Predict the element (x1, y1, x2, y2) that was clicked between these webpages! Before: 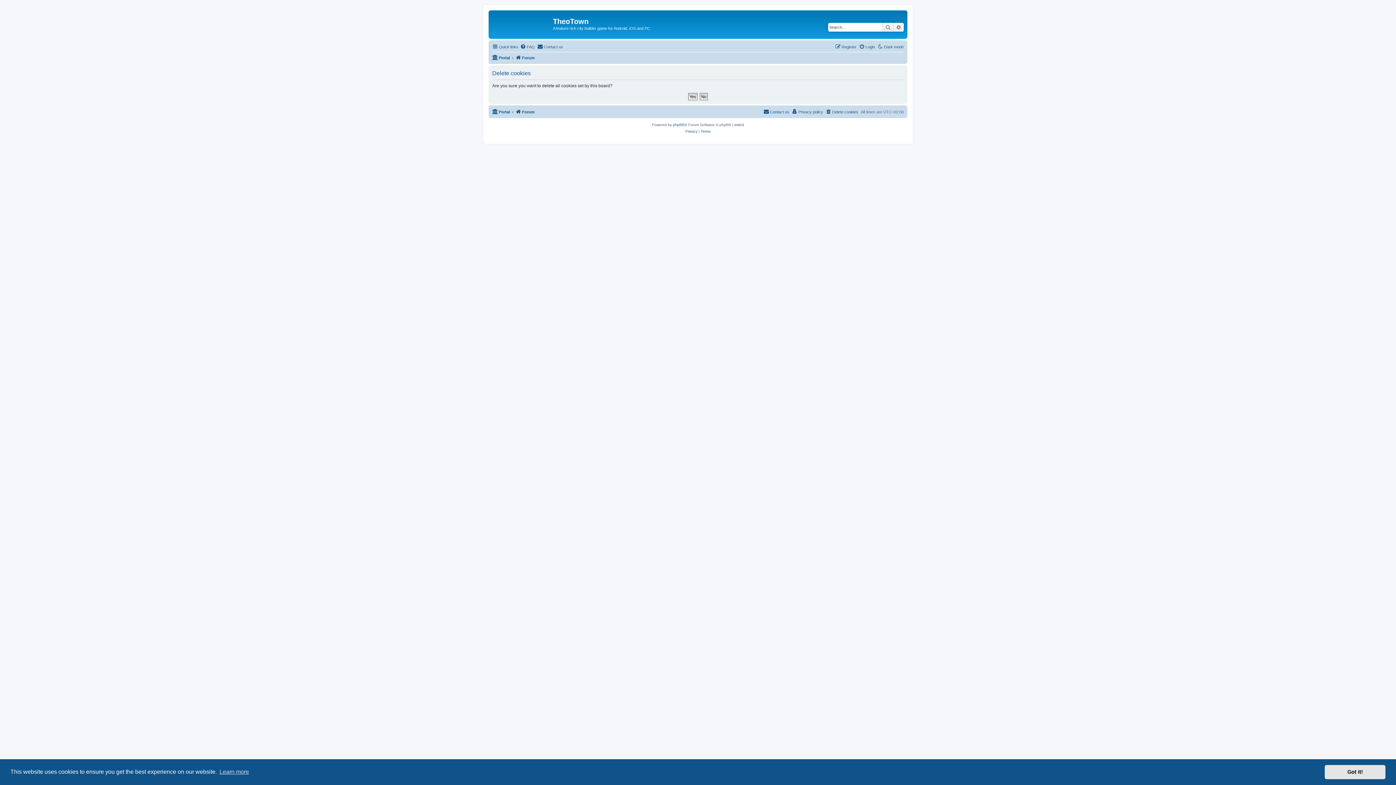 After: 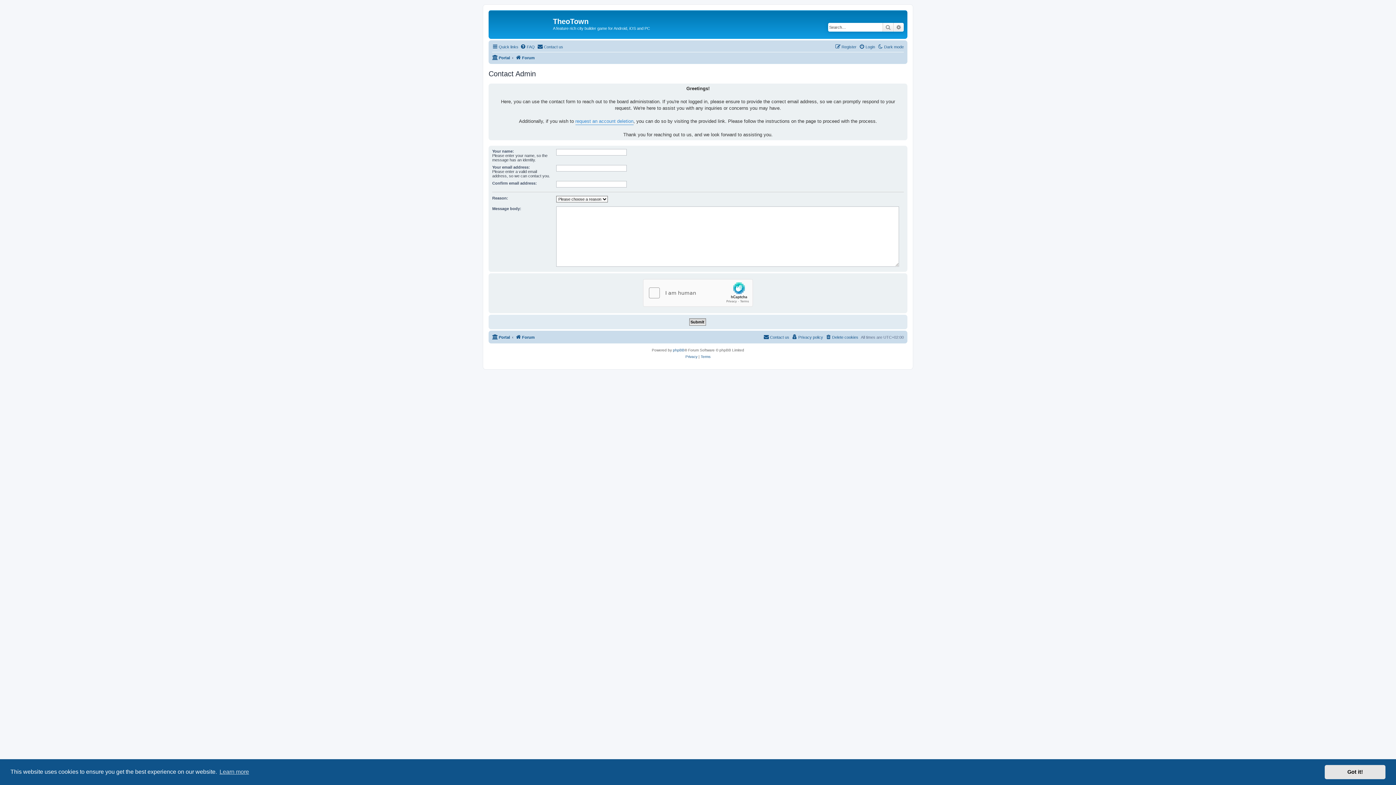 Action: bbox: (763, 107, 789, 116) label: Contact us